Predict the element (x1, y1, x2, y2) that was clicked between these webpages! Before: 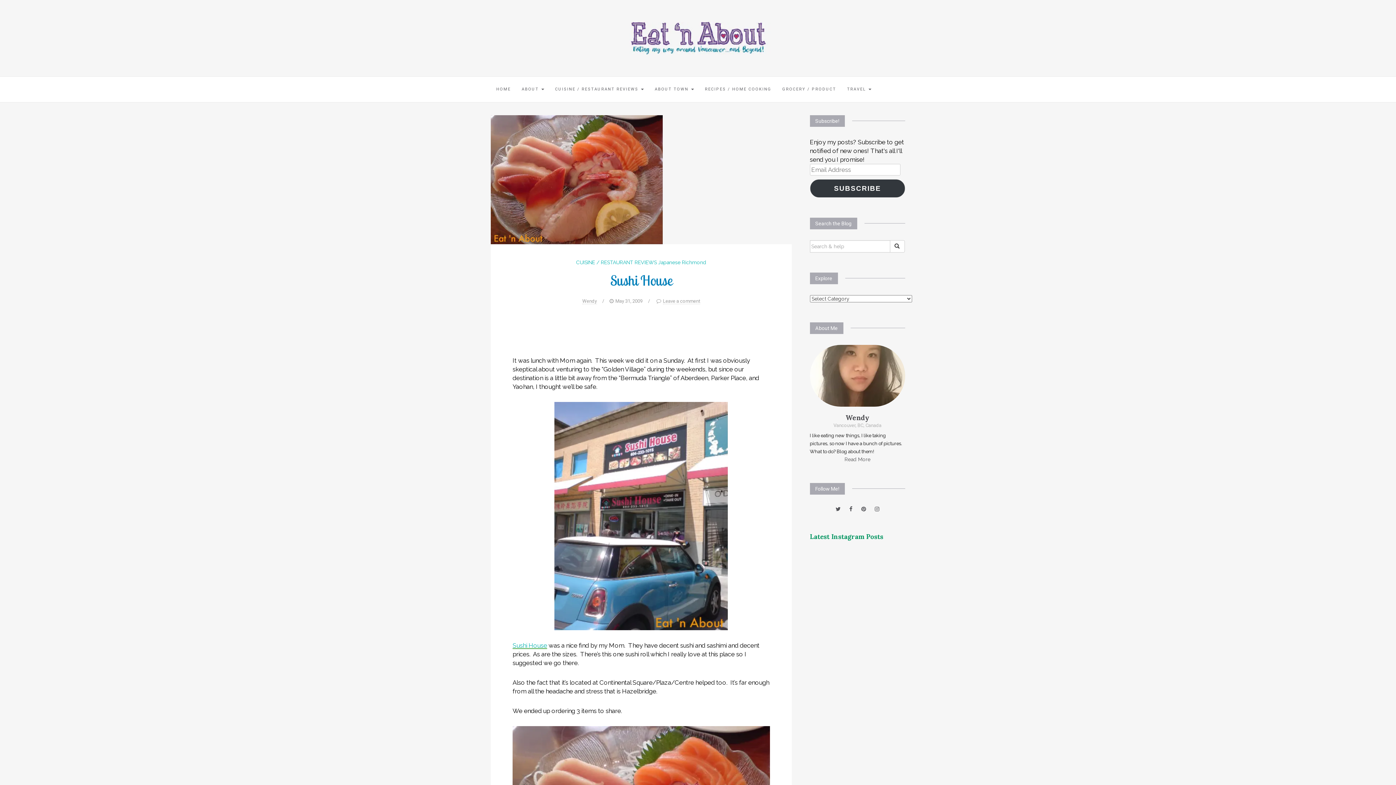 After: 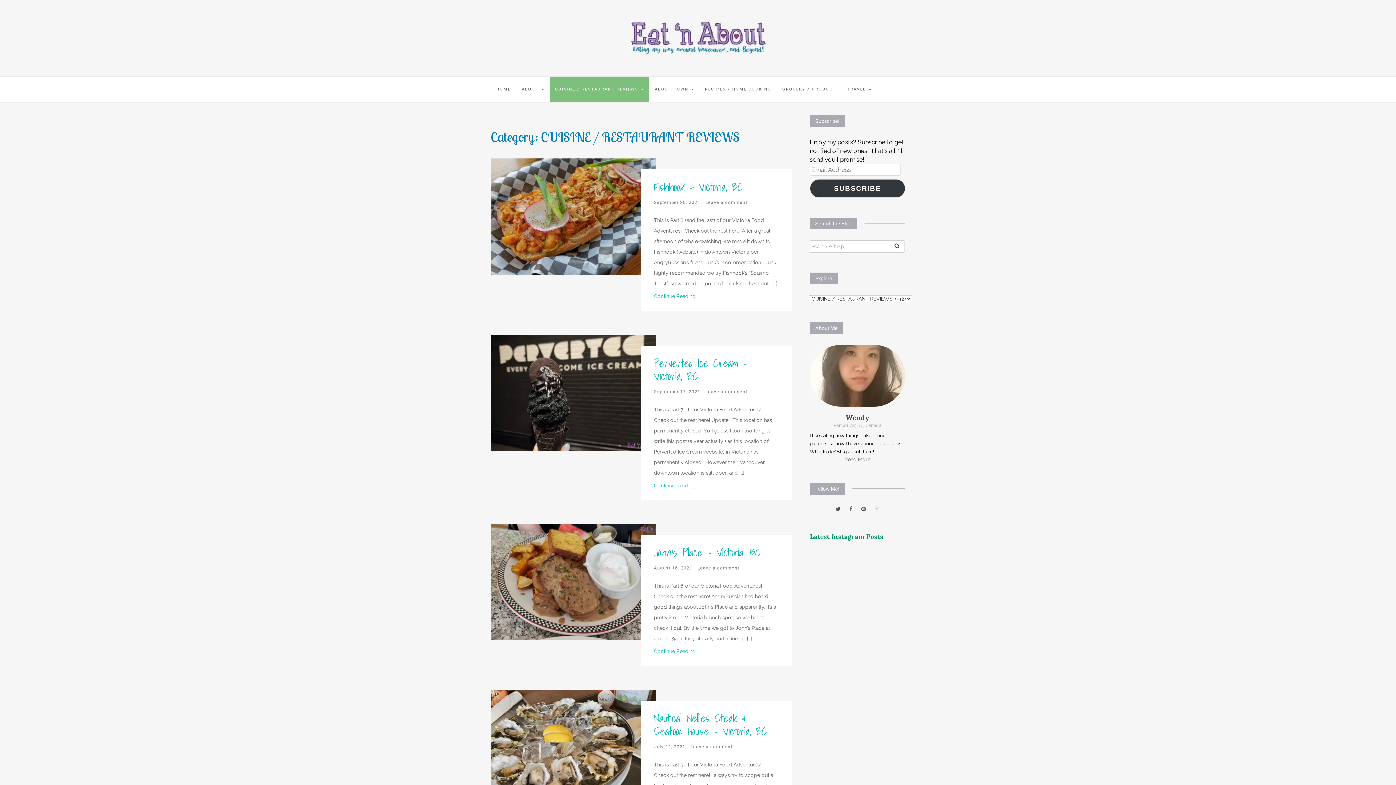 Action: label: CUISINE / RESTAURANT REVIEWS bbox: (576, 259, 657, 265)